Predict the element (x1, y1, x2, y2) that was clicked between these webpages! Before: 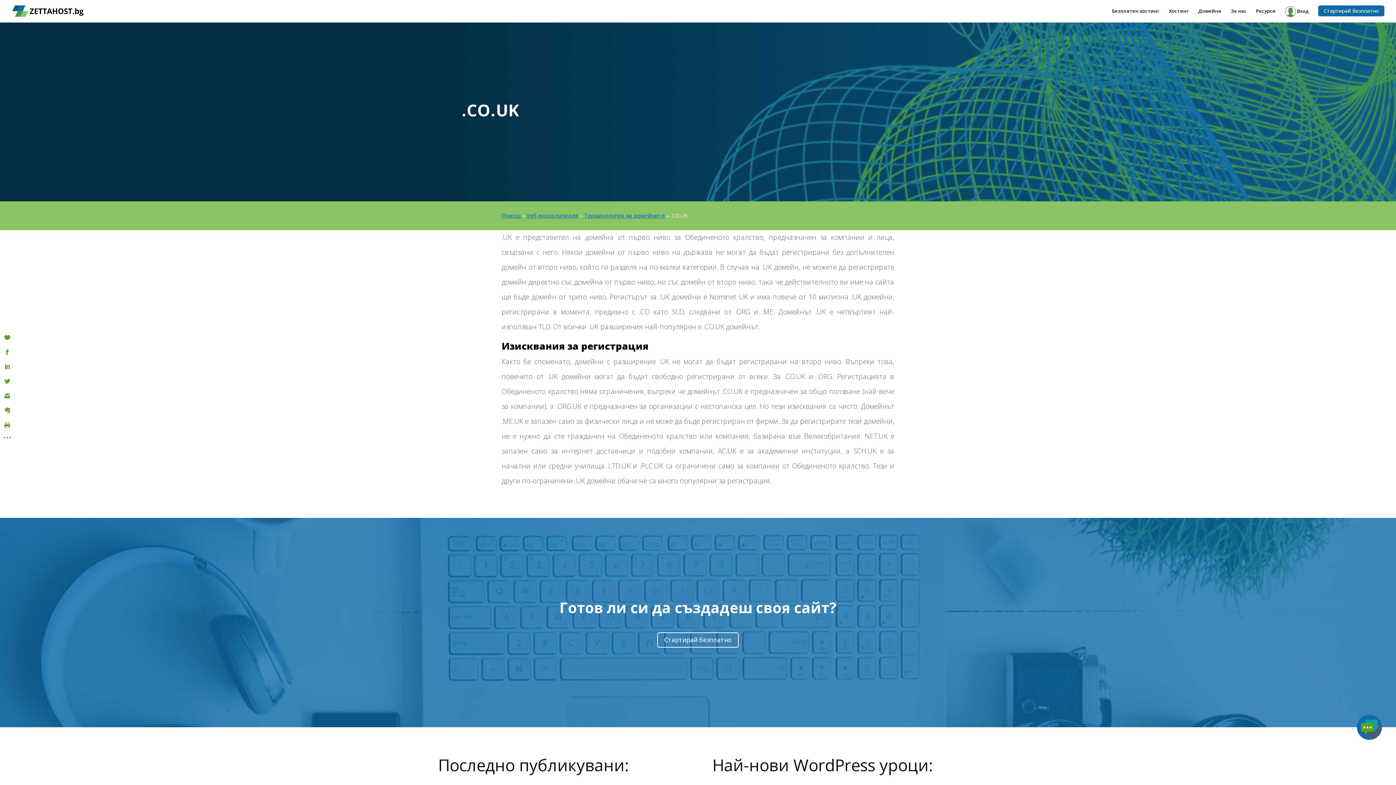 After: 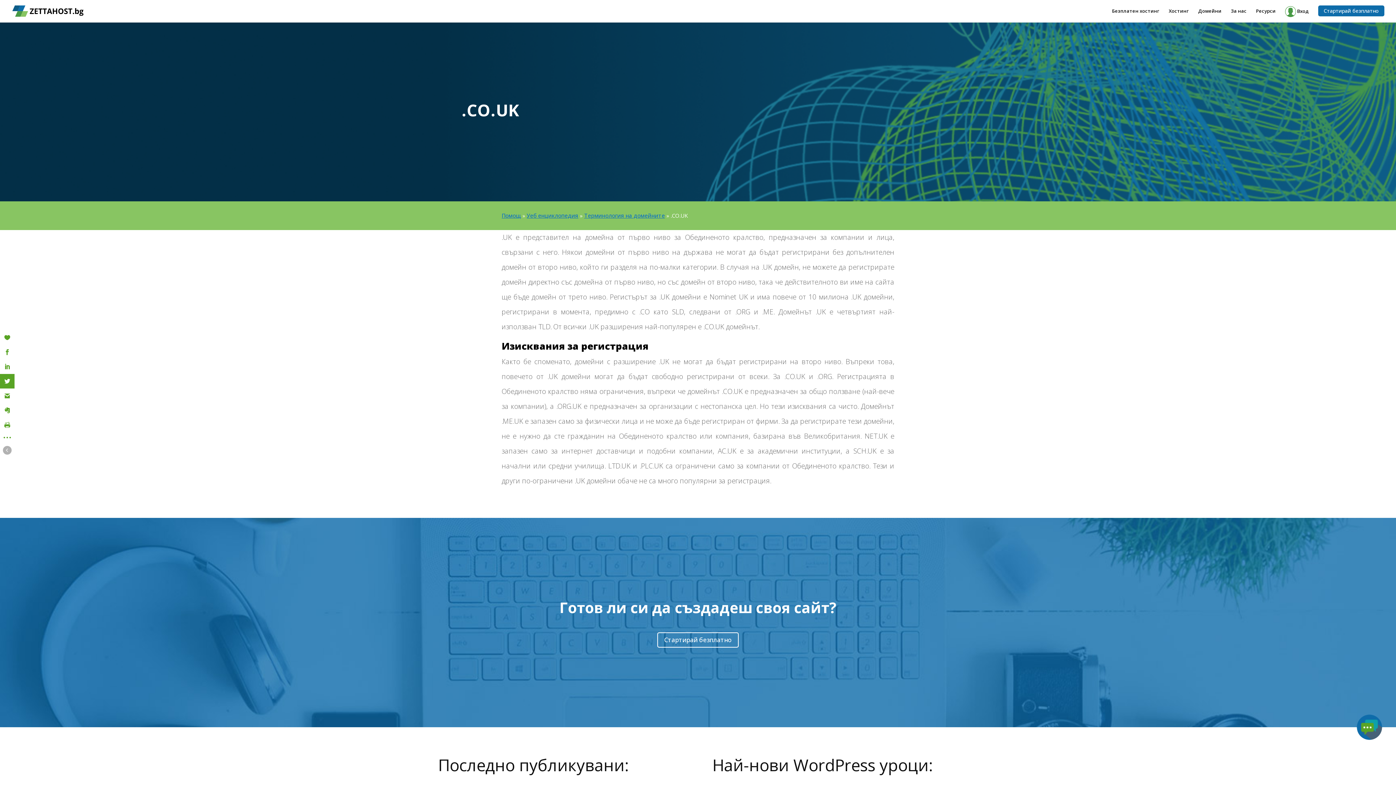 Action: bbox: (0, 374, 14, 388)